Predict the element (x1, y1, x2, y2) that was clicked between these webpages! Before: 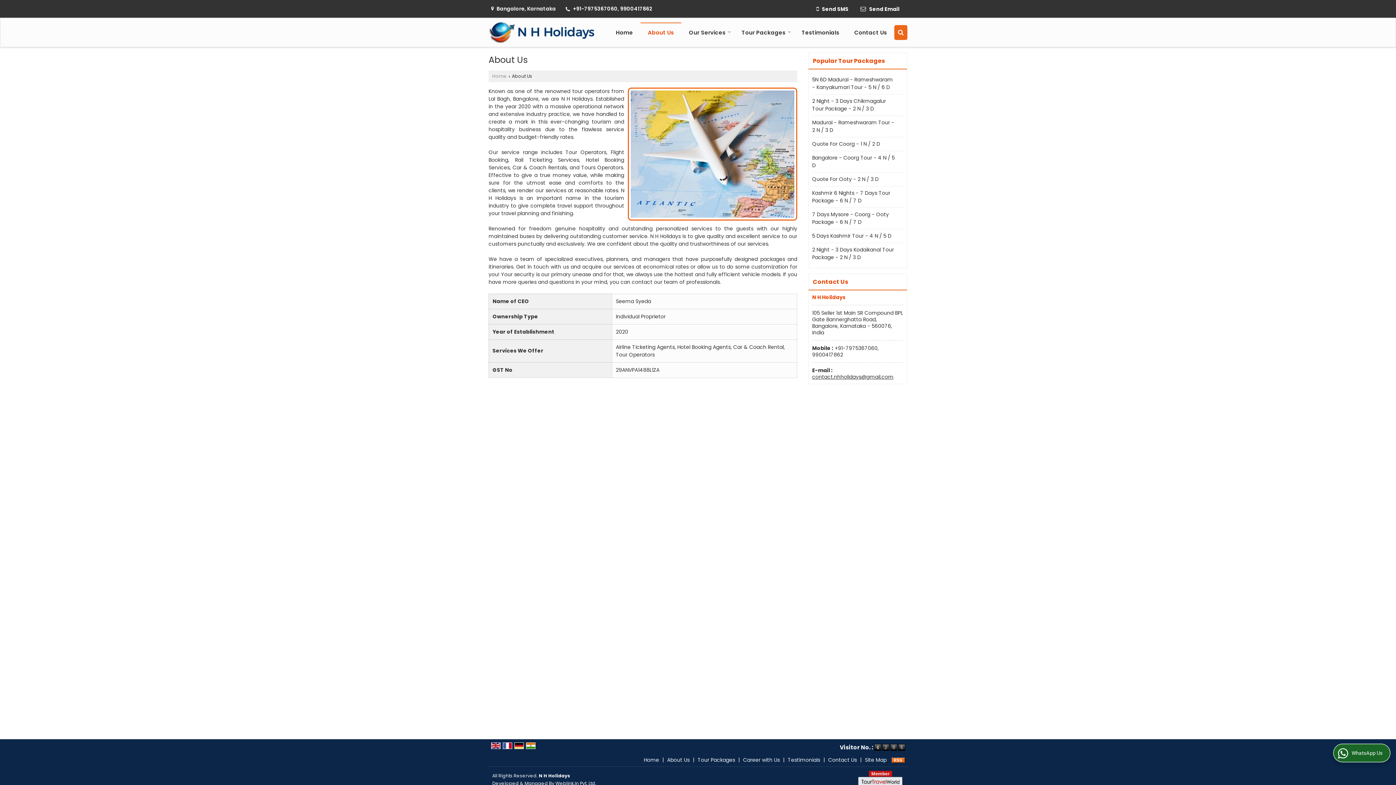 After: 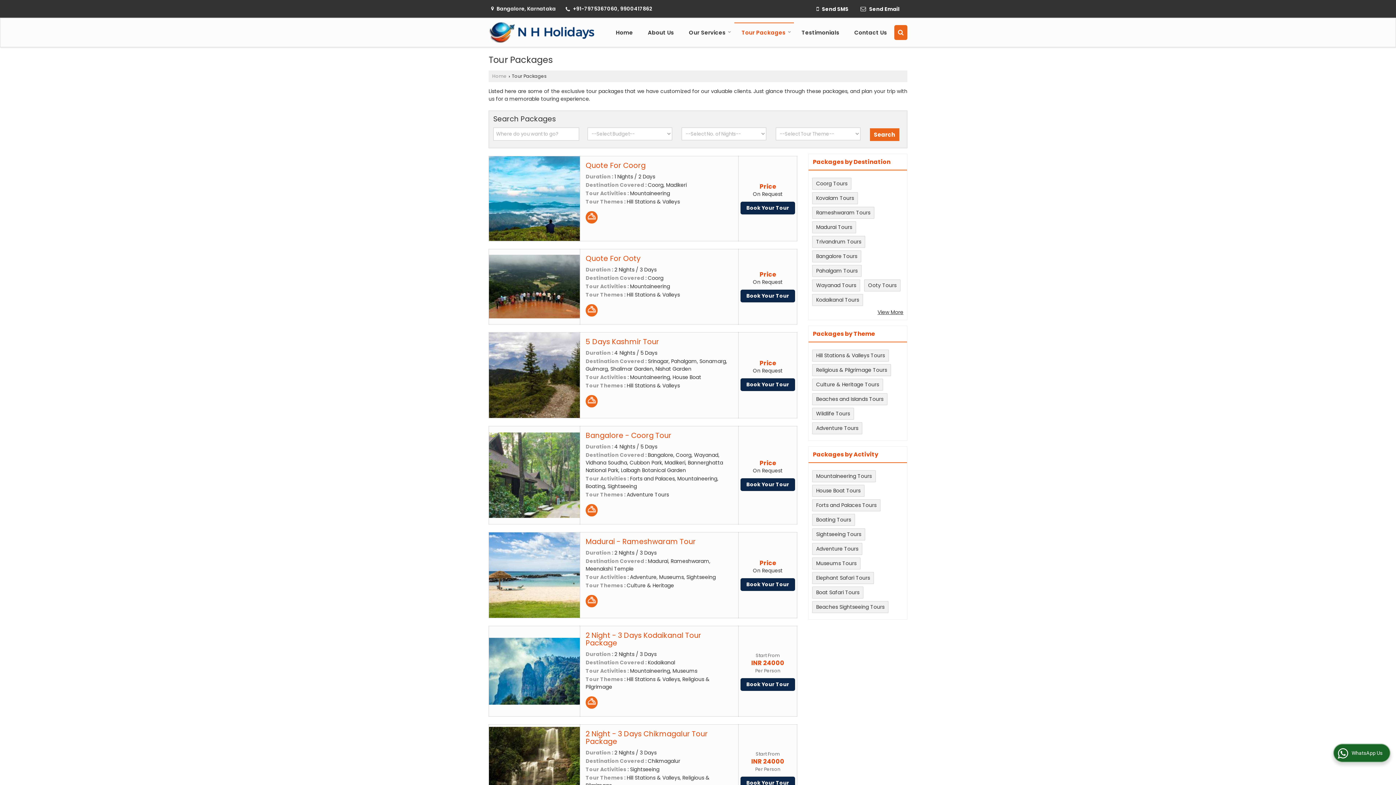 Action: bbox: (734, 25, 794, 39) label: Tour Packages